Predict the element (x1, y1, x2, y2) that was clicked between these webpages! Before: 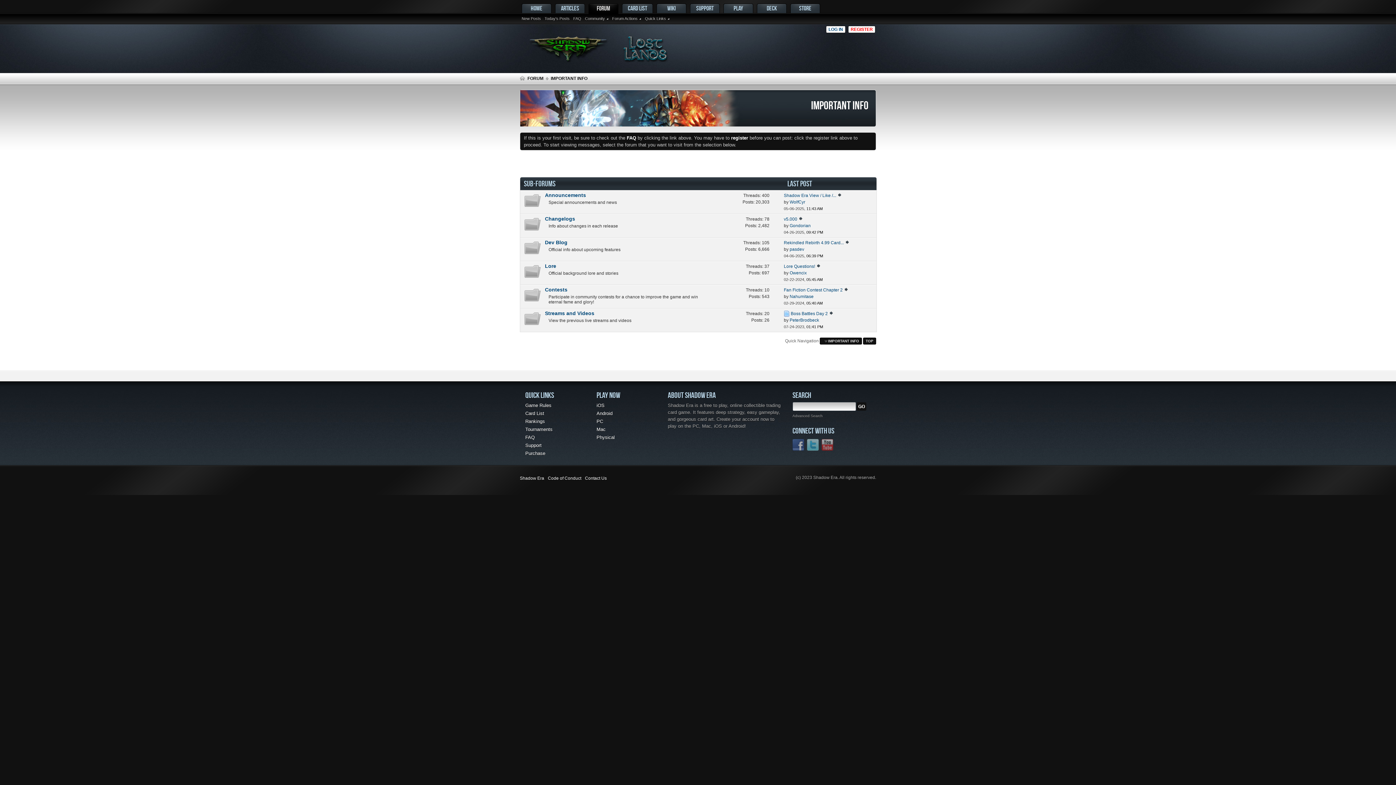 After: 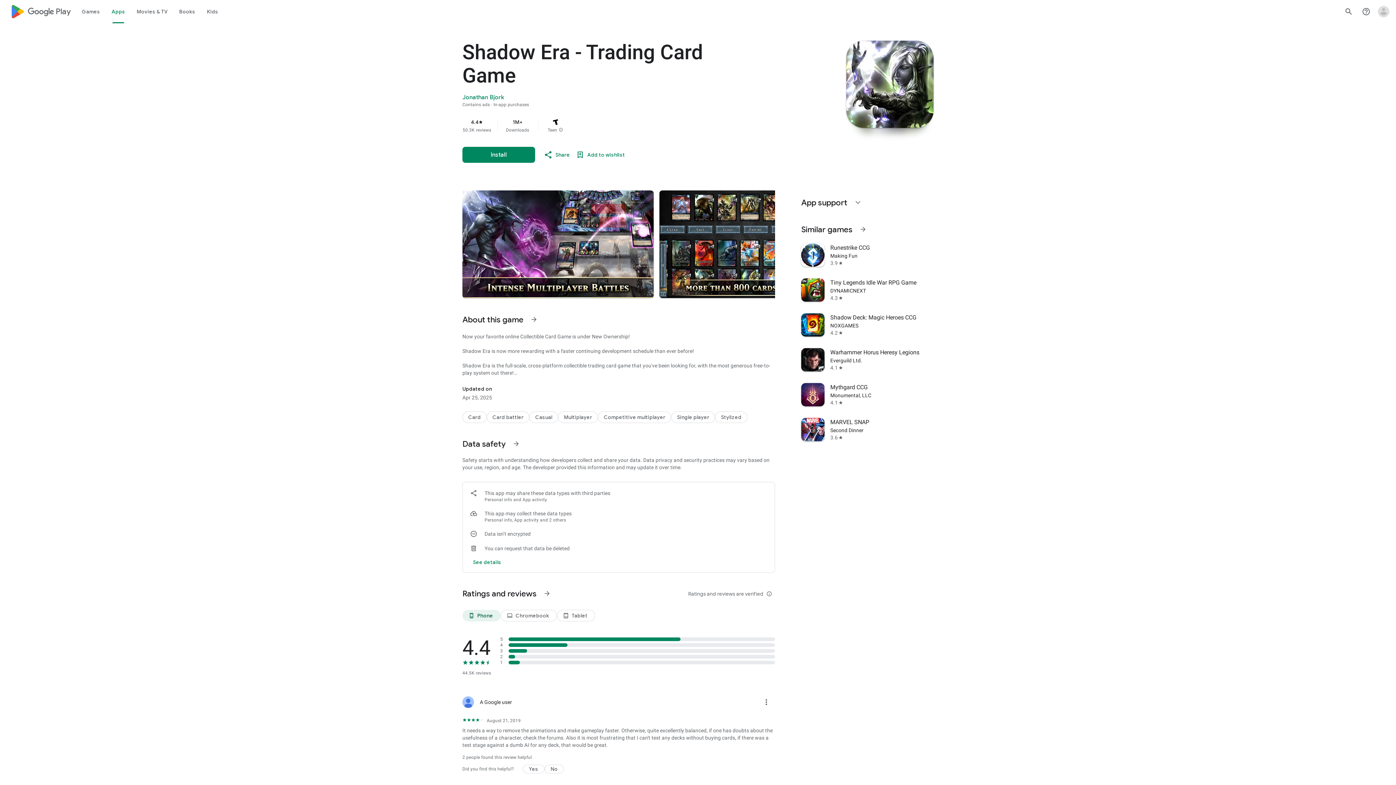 Action: bbox: (596, 411, 612, 416) label: Android